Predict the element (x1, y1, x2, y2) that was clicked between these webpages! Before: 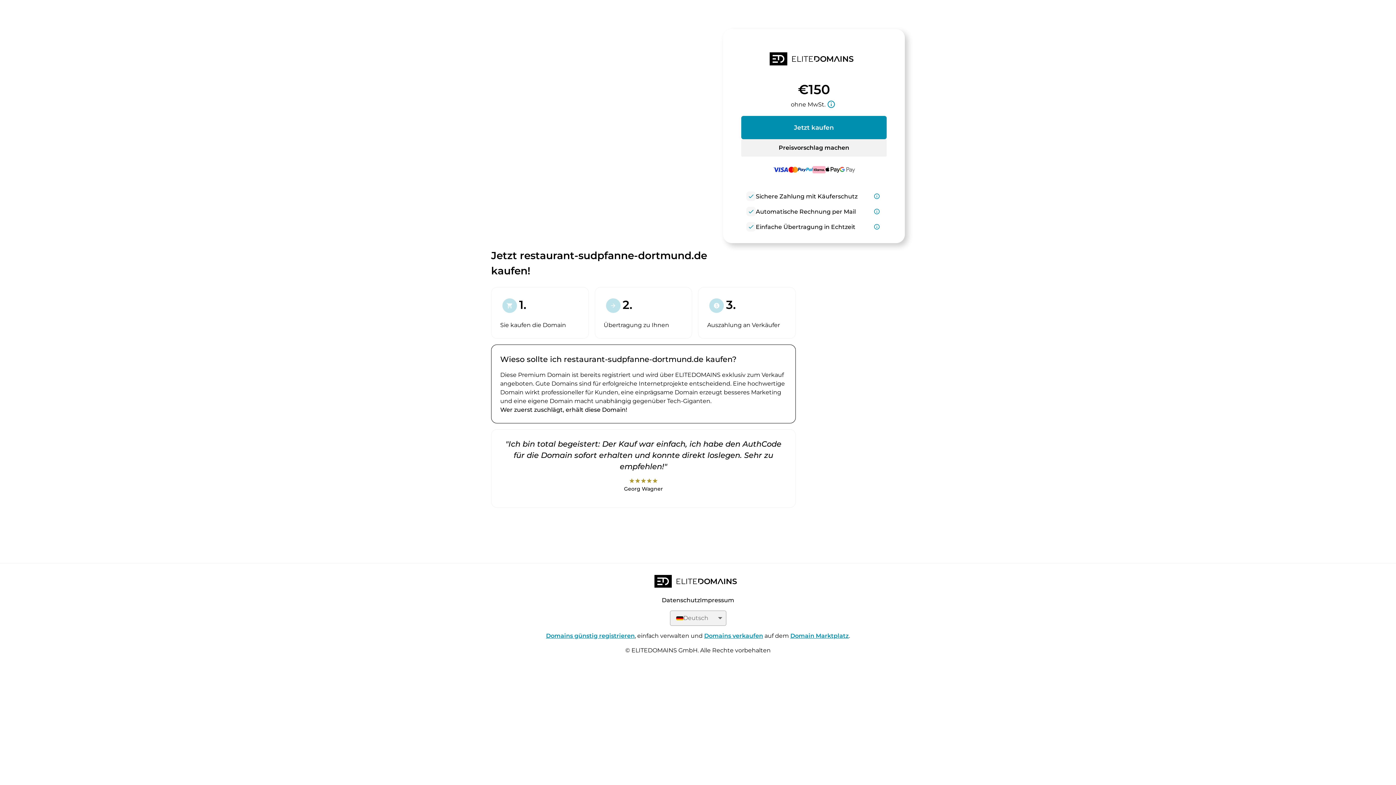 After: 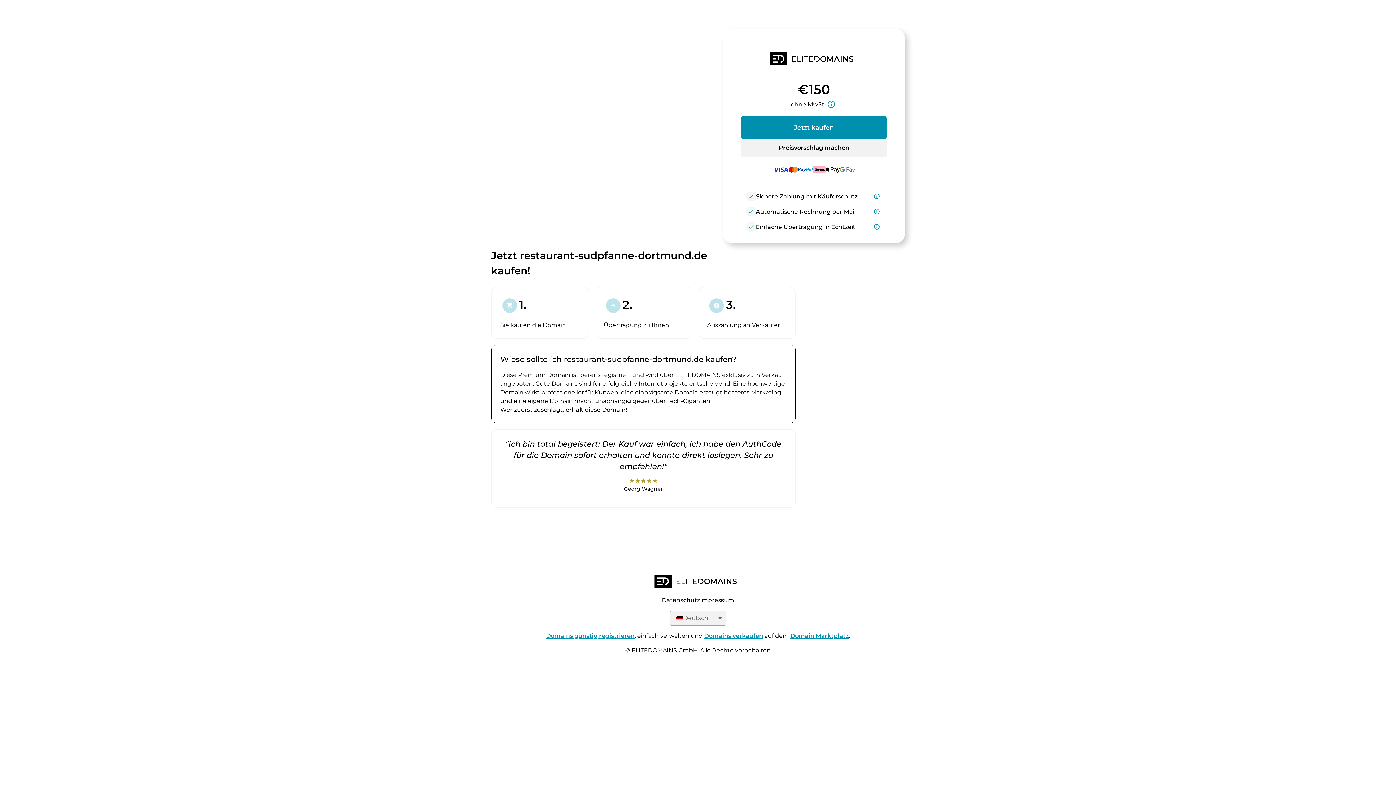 Action: label: Datenschutz bbox: (662, 597, 700, 604)